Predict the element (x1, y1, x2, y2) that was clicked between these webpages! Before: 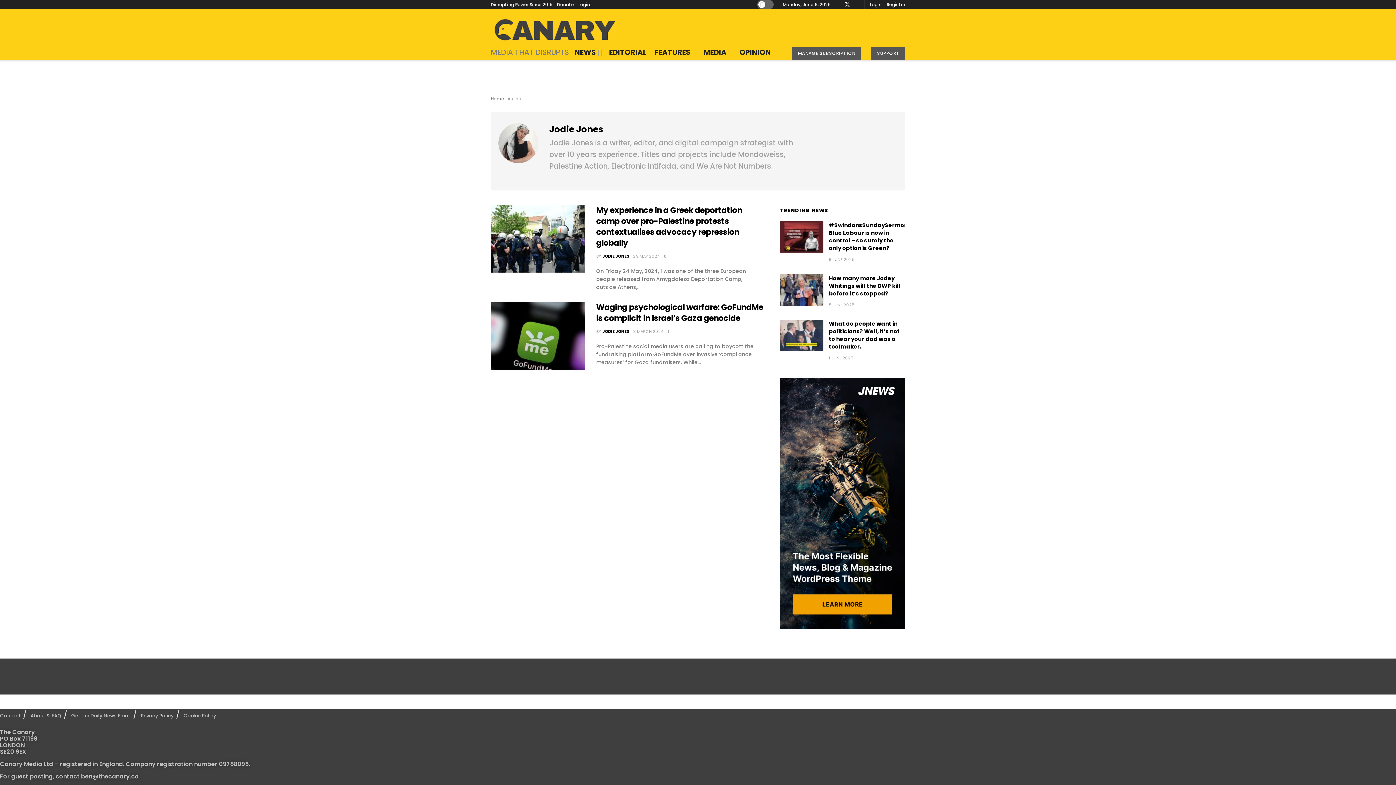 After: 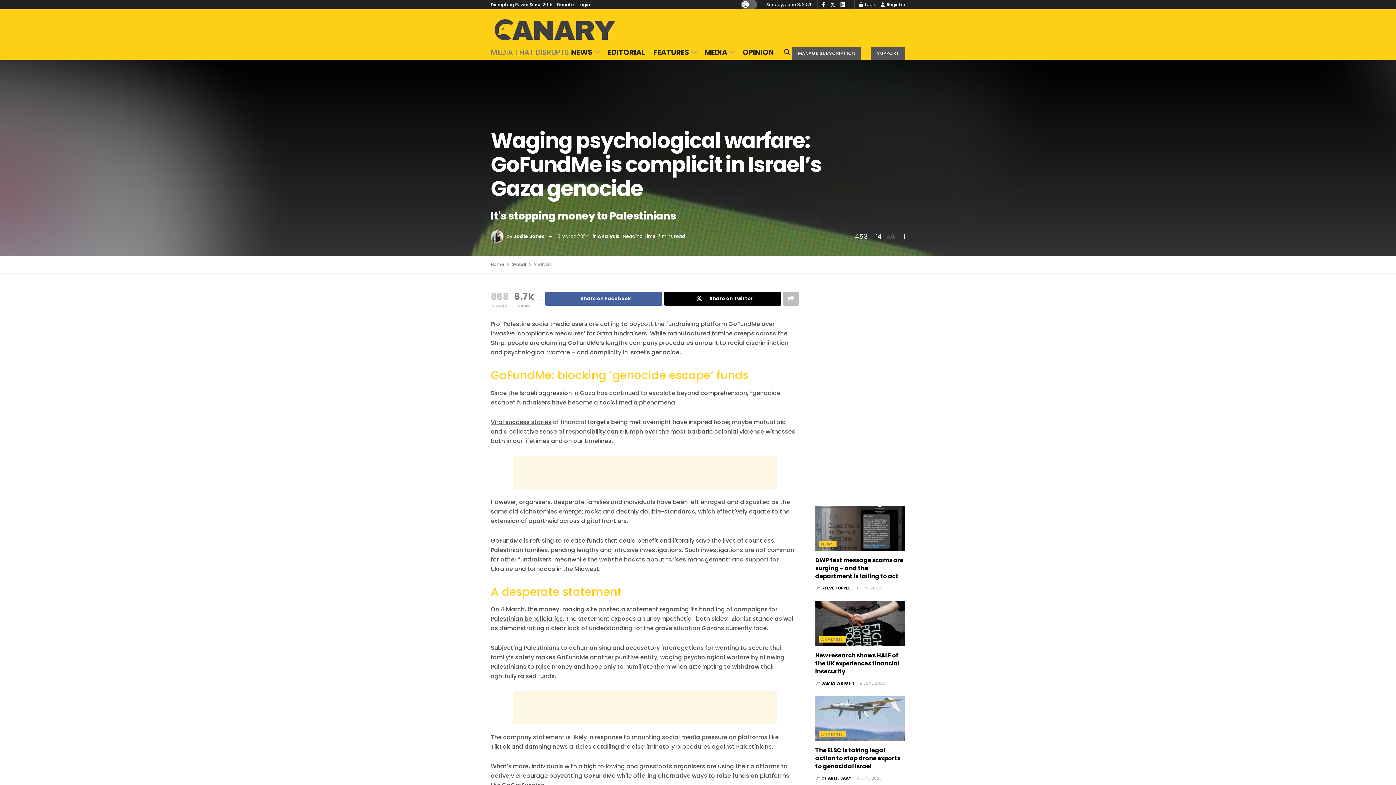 Action: label: Read article: Waging psychological warfare: GoFundMe is complicit in Israel’s Gaza genocide bbox: (490, 302, 585, 369)